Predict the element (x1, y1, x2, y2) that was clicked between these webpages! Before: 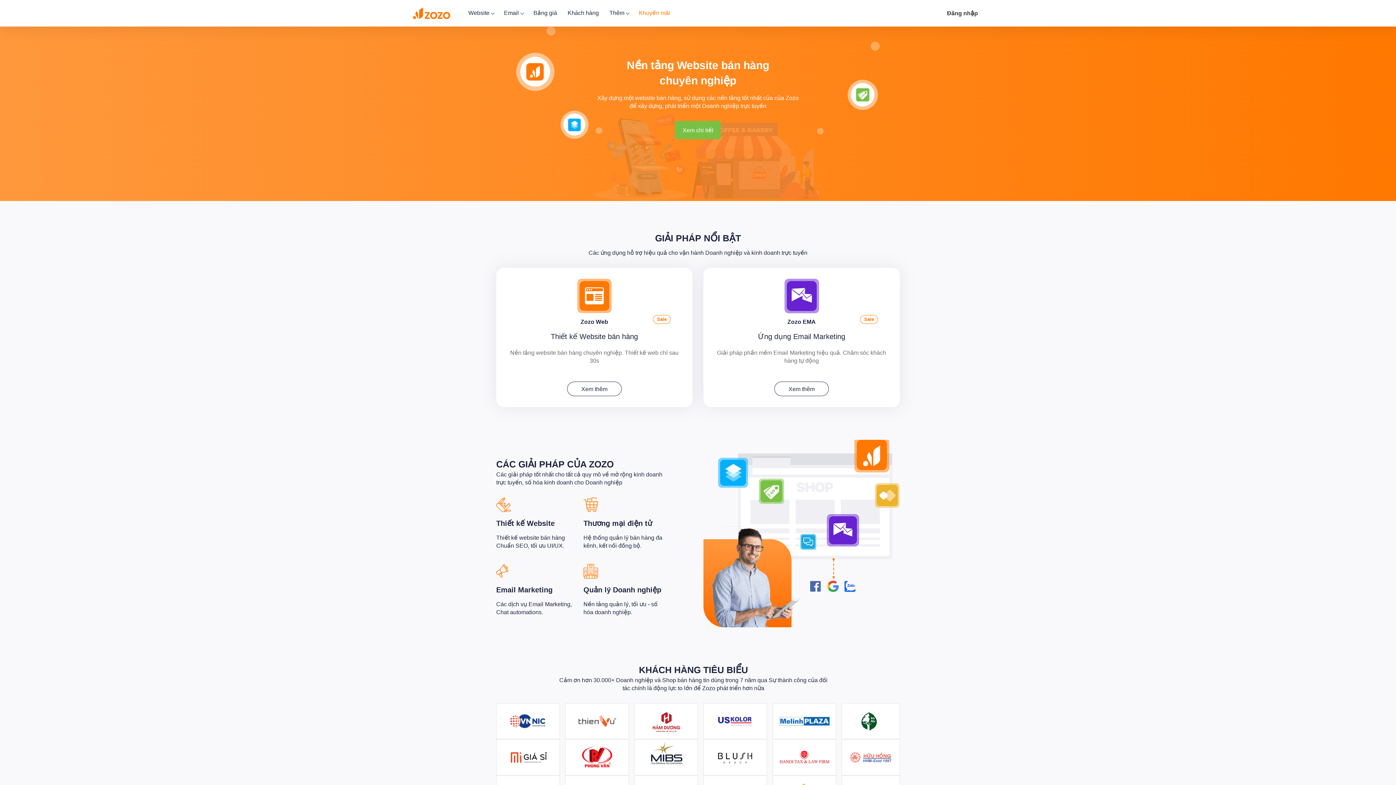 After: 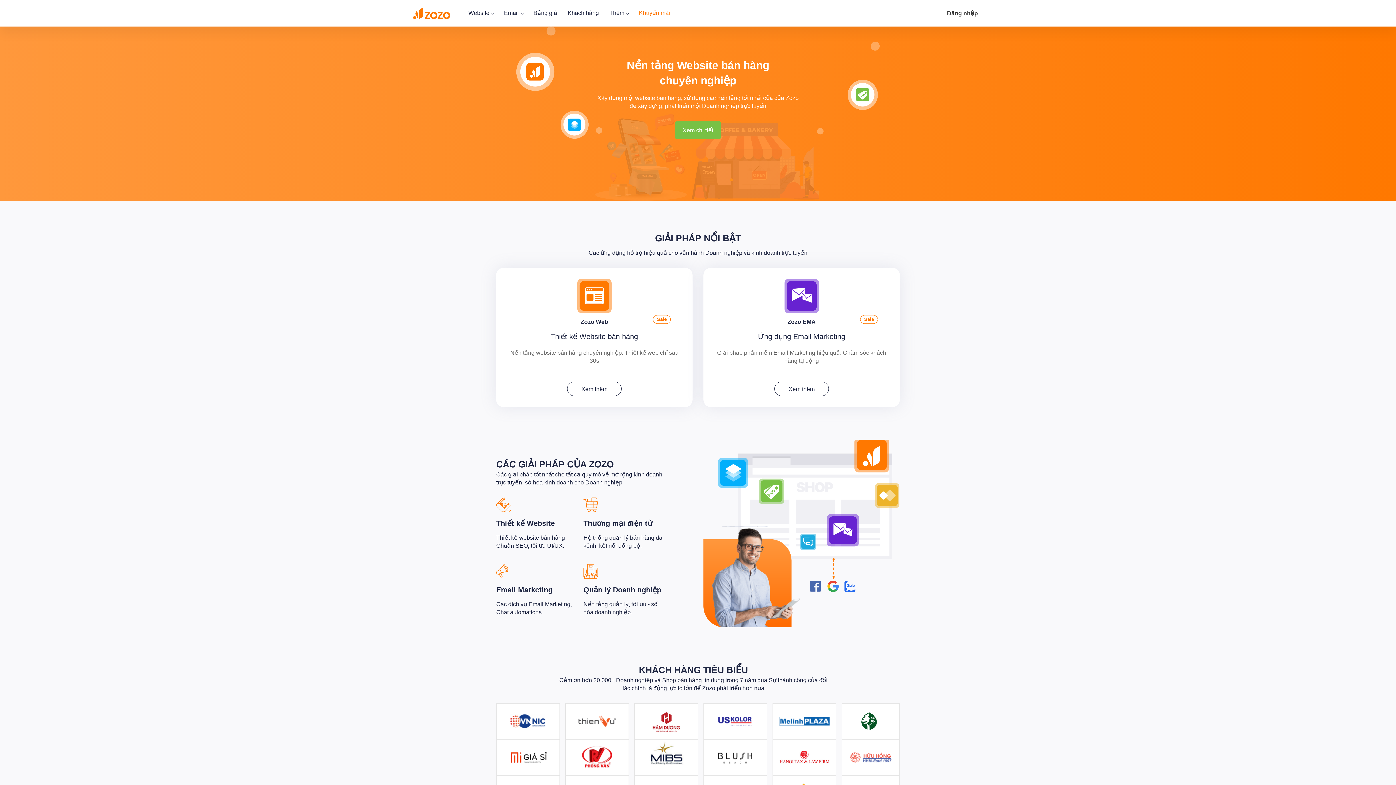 Action: bbox: (842, 710, 899, 732)